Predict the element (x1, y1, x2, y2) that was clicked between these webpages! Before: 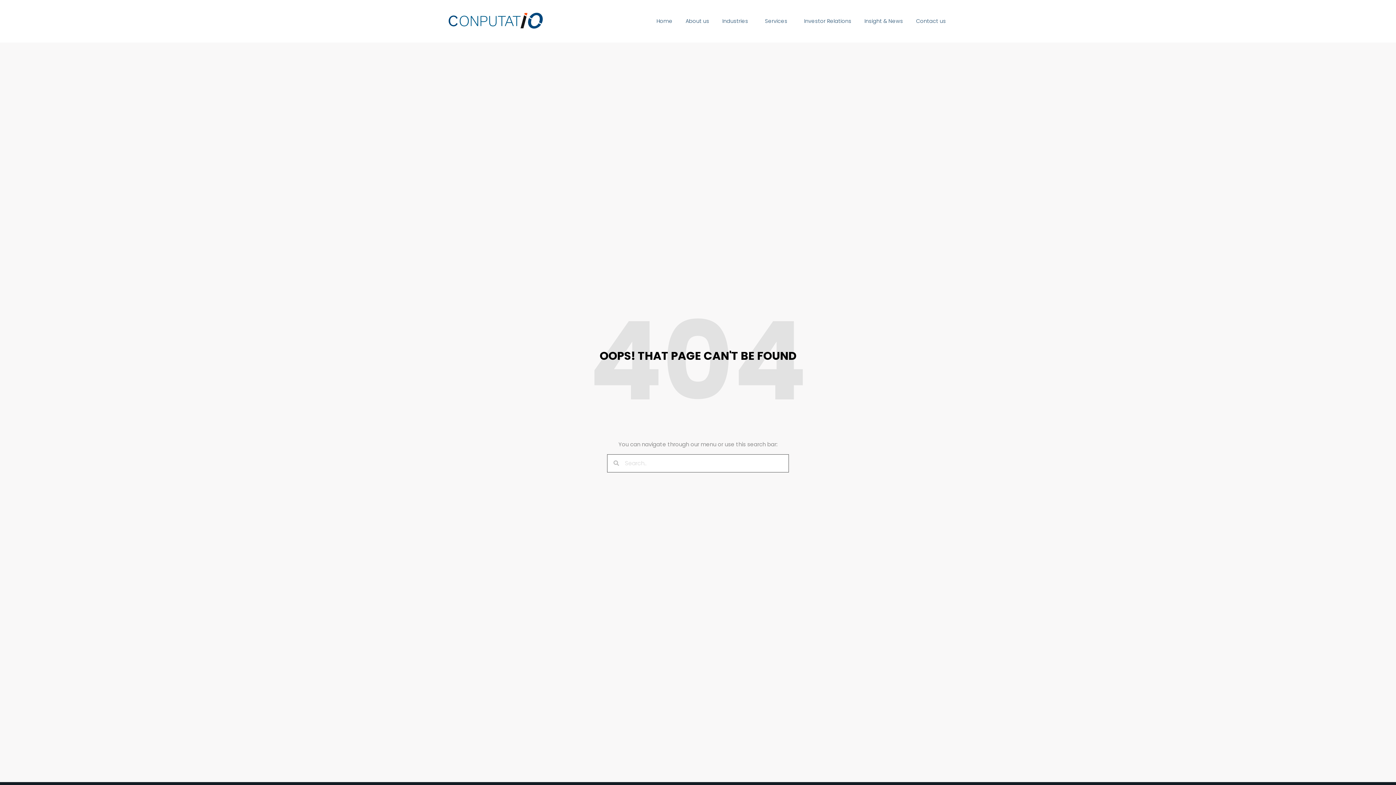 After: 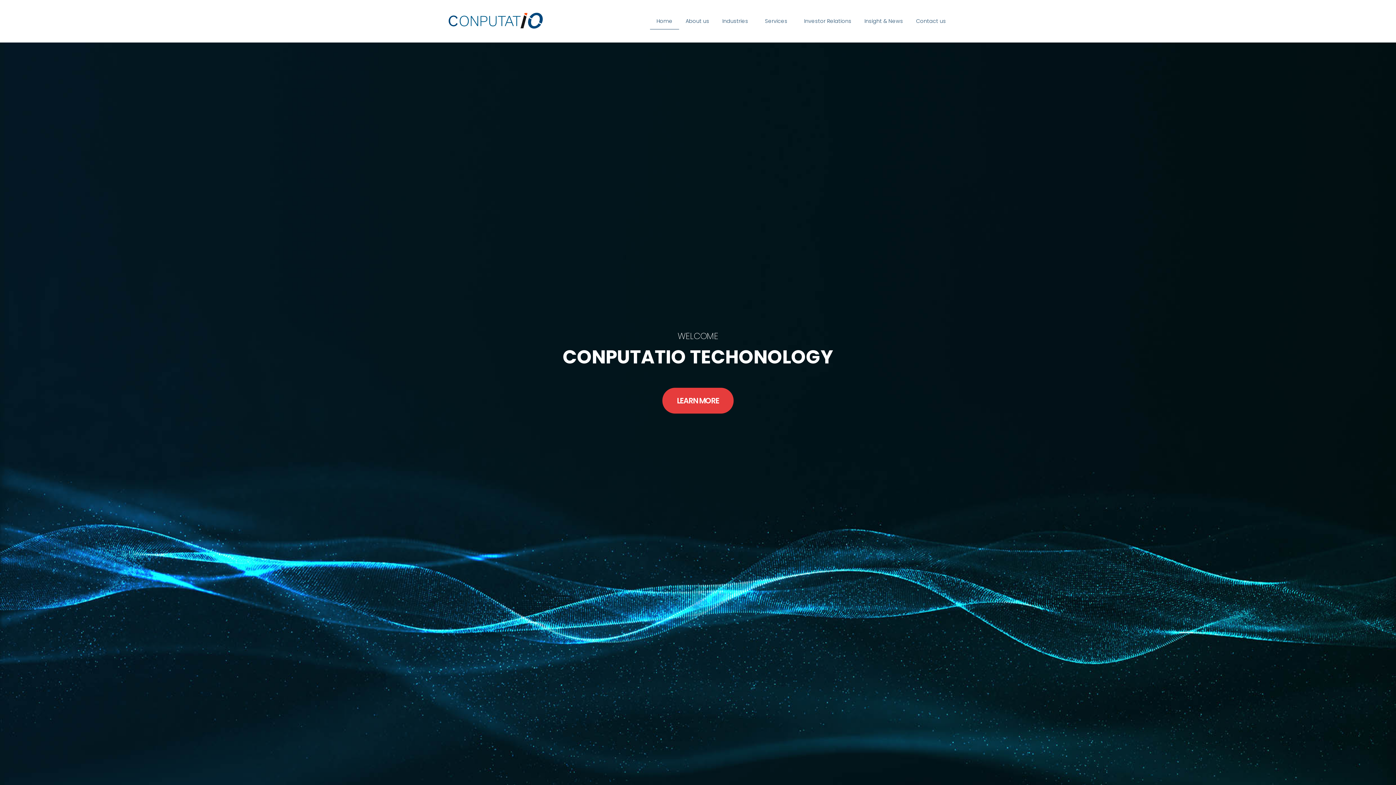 Action: label: Home bbox: (650, 12, 679, 29)